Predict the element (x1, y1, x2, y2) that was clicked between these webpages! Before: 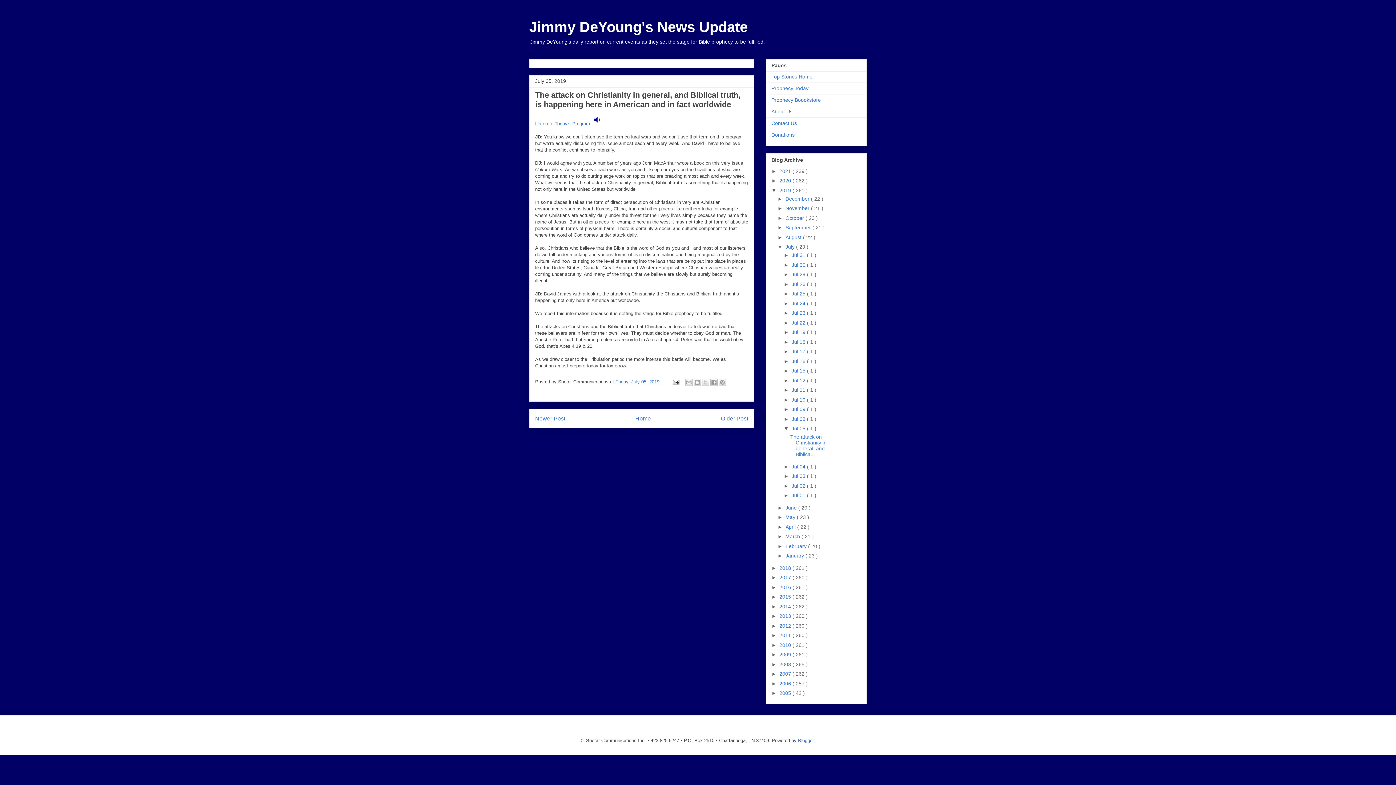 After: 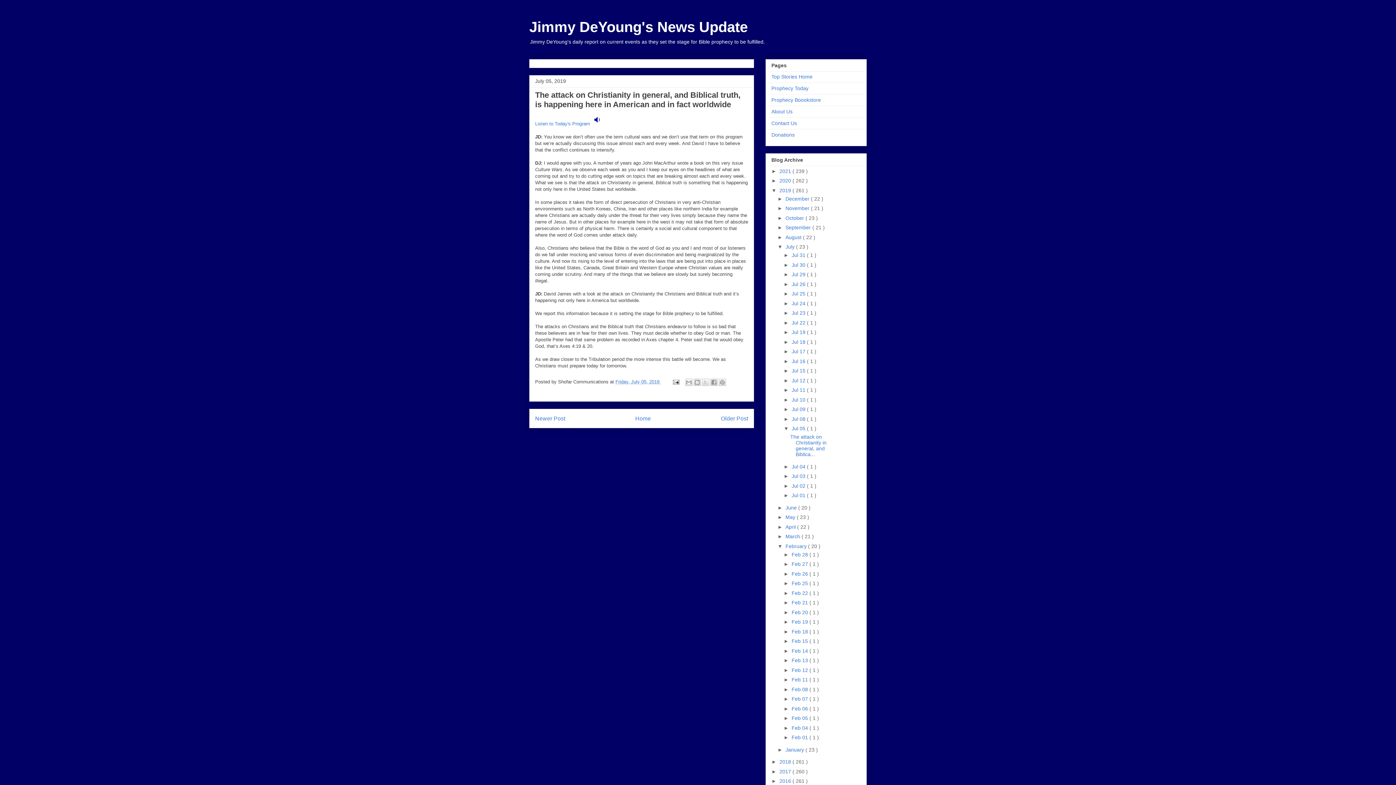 Action: bbox: (777, 543, 785, 549) label: ►  